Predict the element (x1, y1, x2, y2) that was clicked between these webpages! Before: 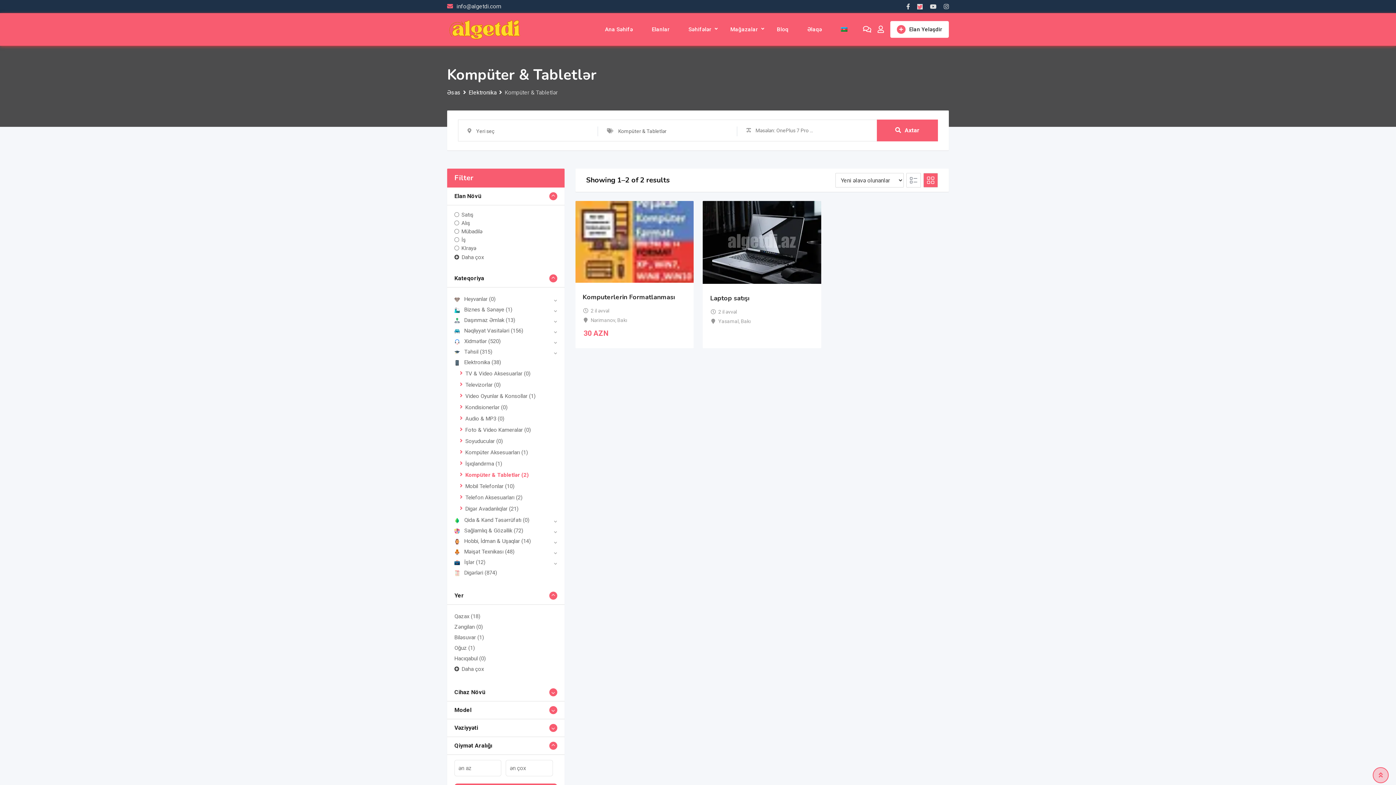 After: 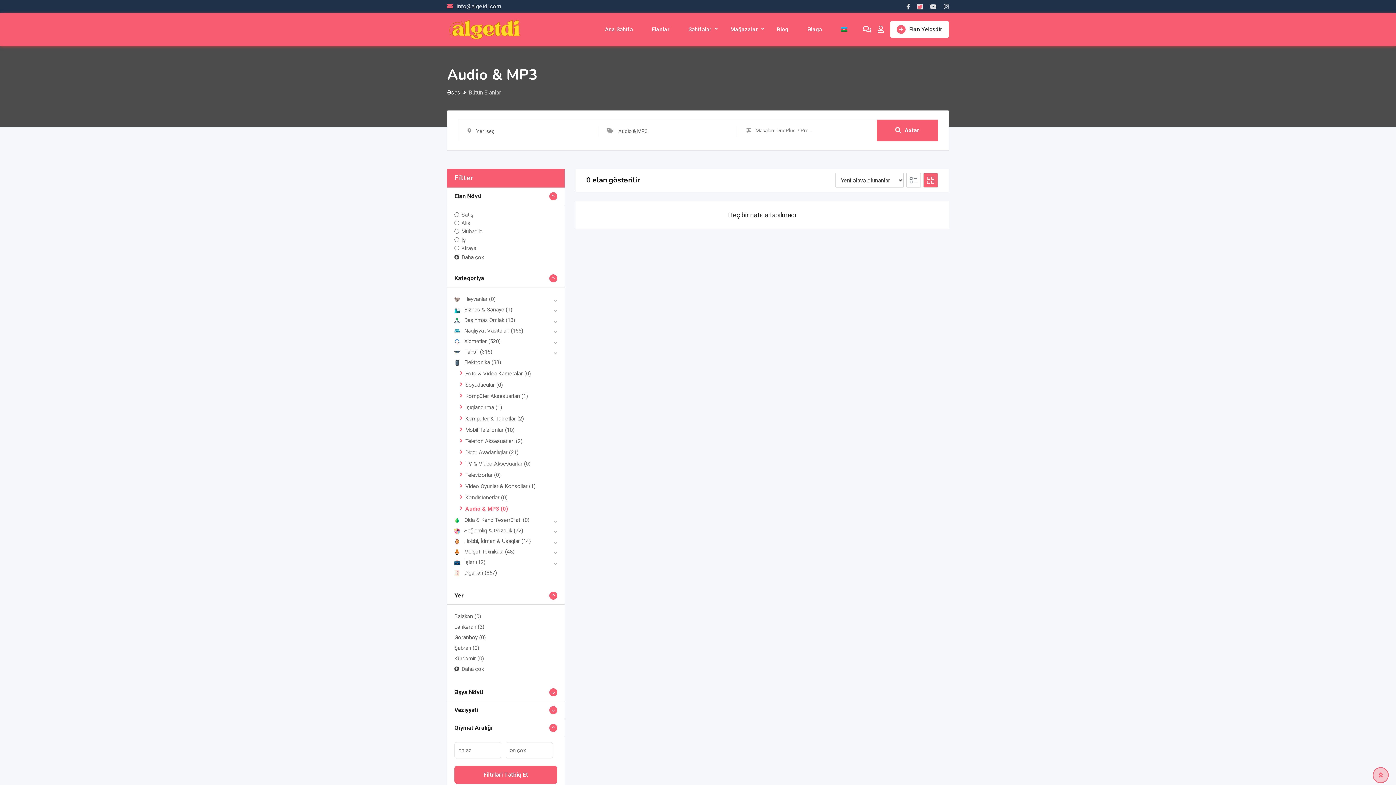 Action: bbox: (465, 415, 504, 422) label: Audio & MP3 (0)